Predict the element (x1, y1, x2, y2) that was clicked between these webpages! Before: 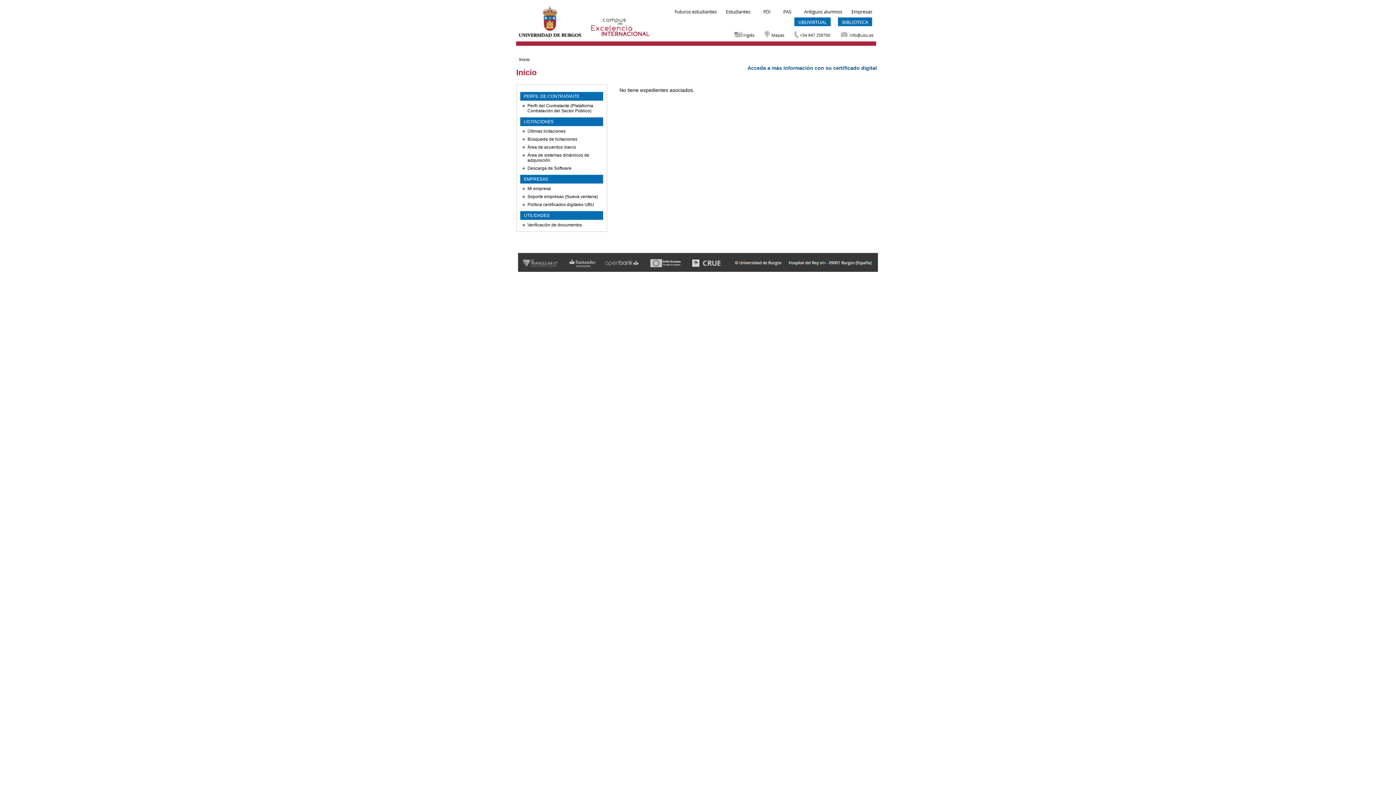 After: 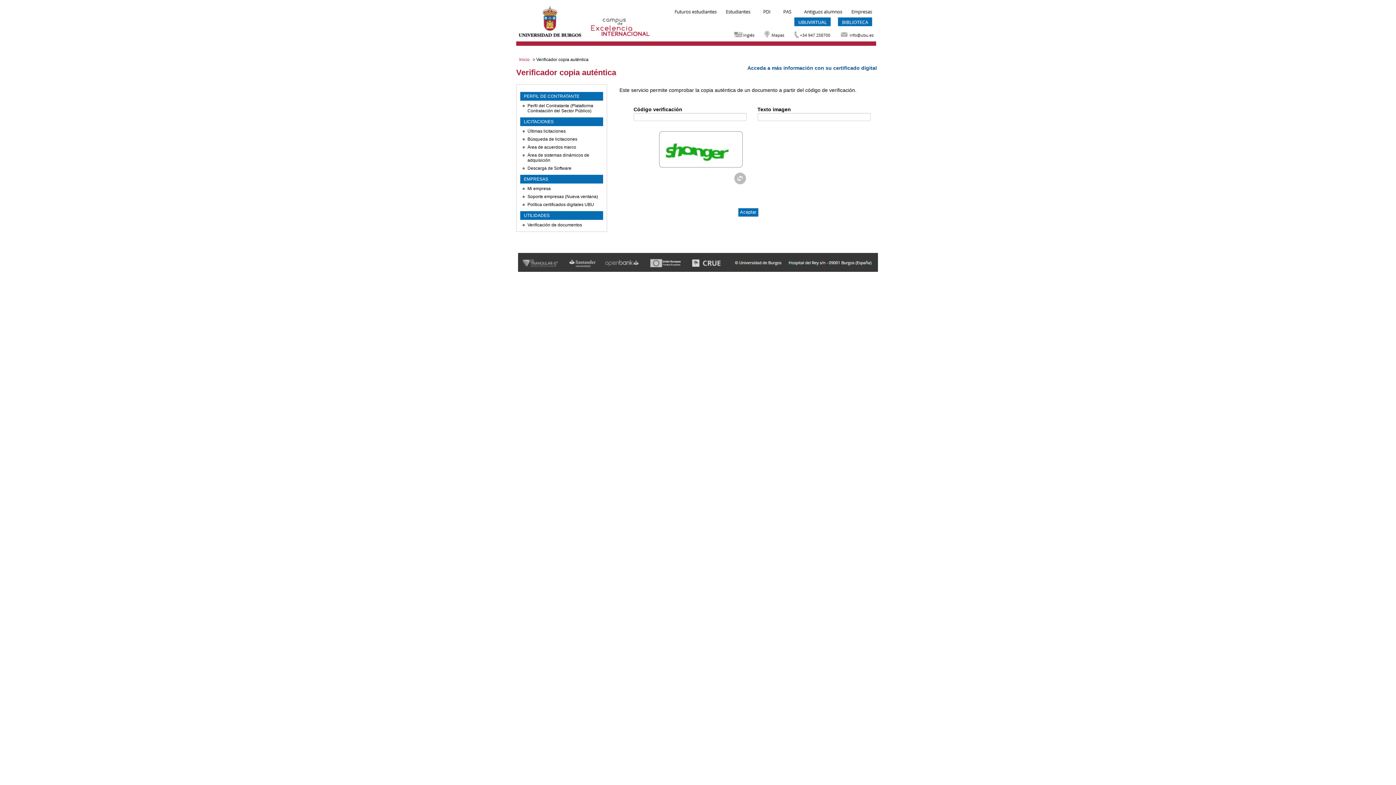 Action: bbox: (527, 222, 582, 227) label: Verificación de documentos